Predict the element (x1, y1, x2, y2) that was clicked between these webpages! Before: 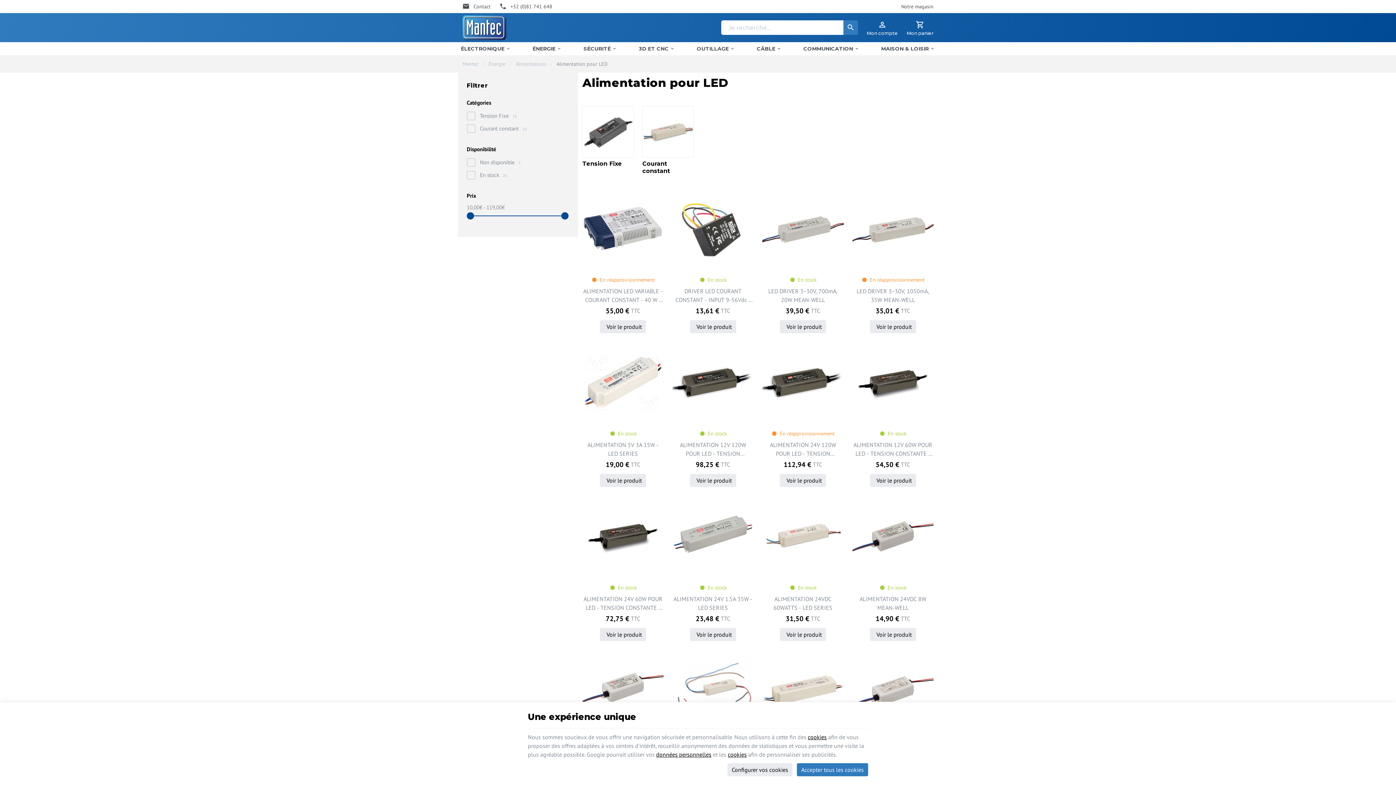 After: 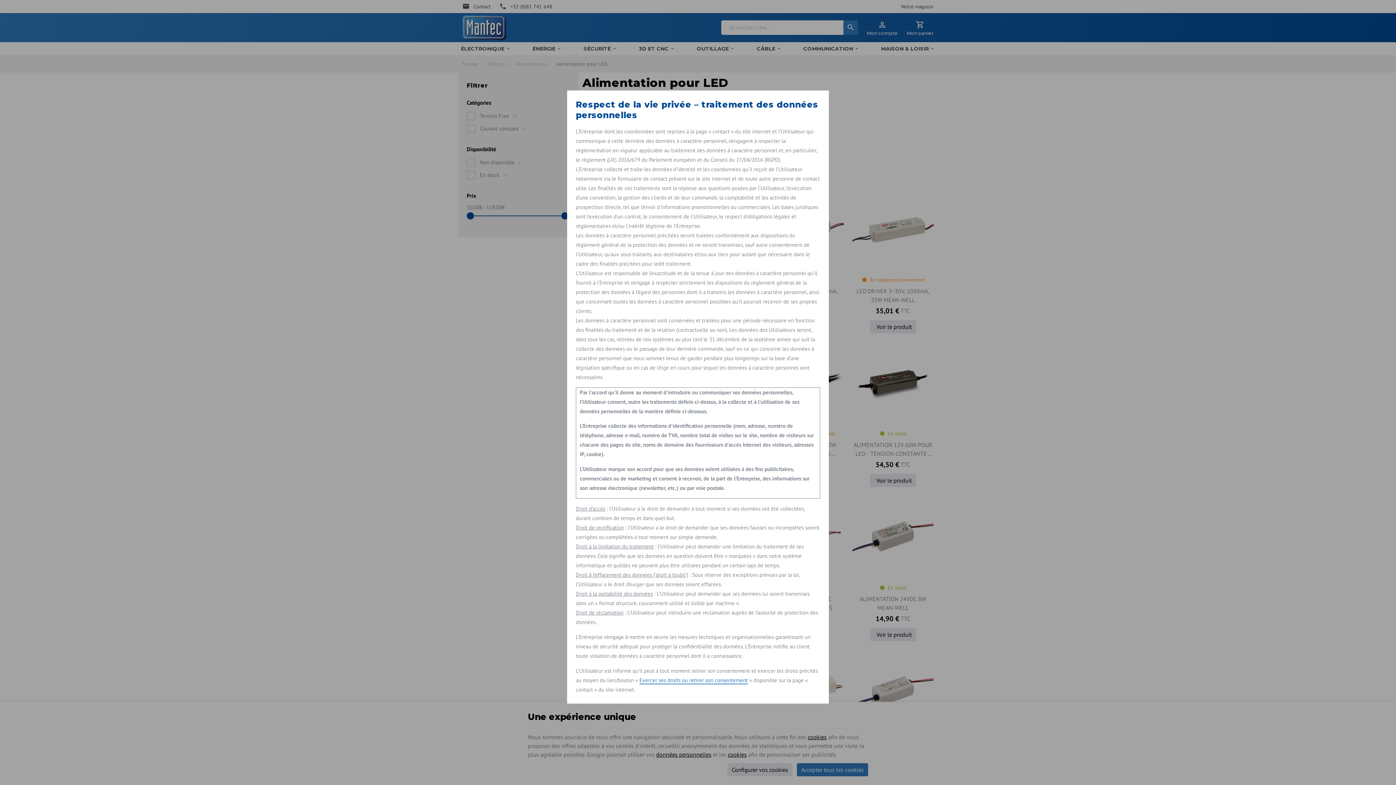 Action: label: données personnelles bbox: (656, 751, 711, 758)